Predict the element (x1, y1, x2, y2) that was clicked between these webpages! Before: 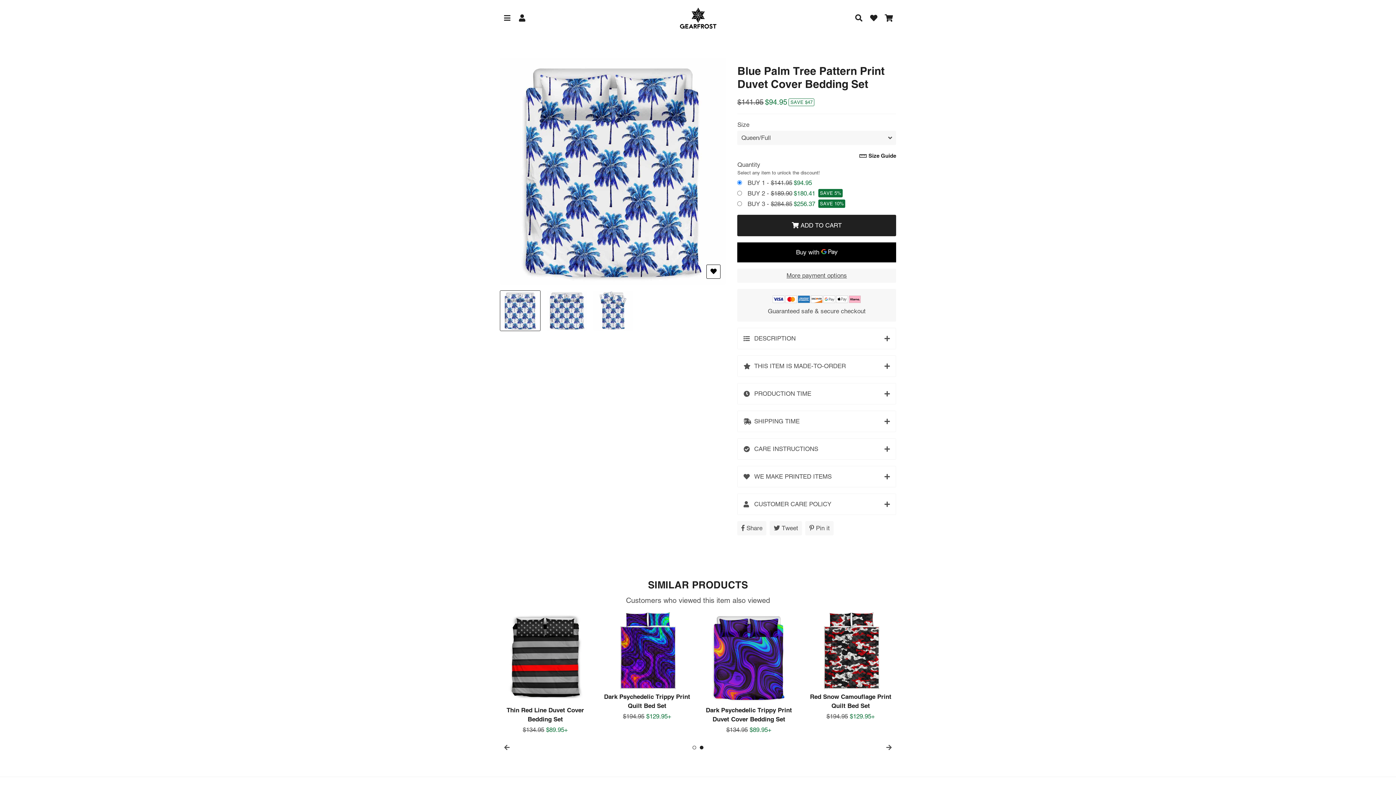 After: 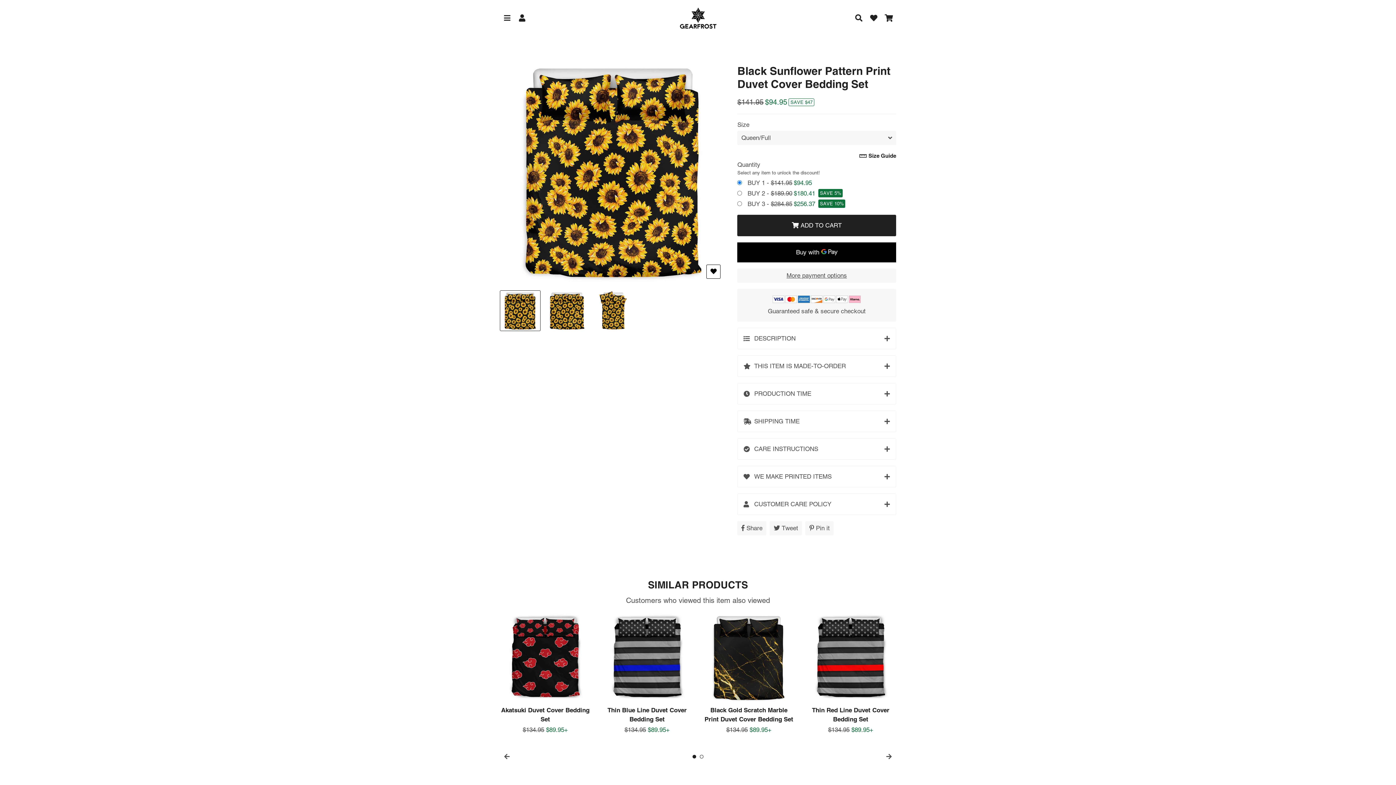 Action: bbox: (522, 703, 613, 734) label: Black Sunflower Pattern Print Duvet Cover Bedding Set

Regular price
$134.95 
Sale price
$89.95+